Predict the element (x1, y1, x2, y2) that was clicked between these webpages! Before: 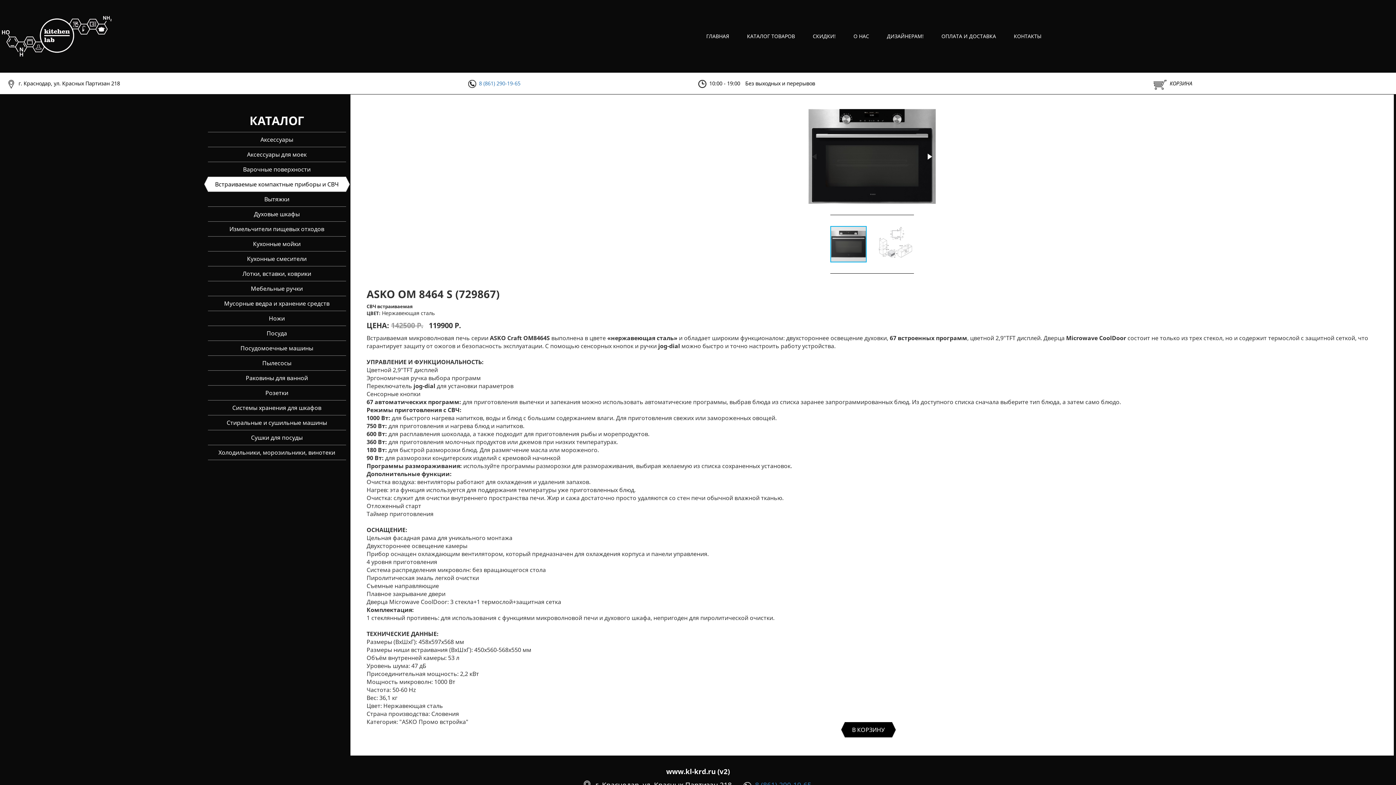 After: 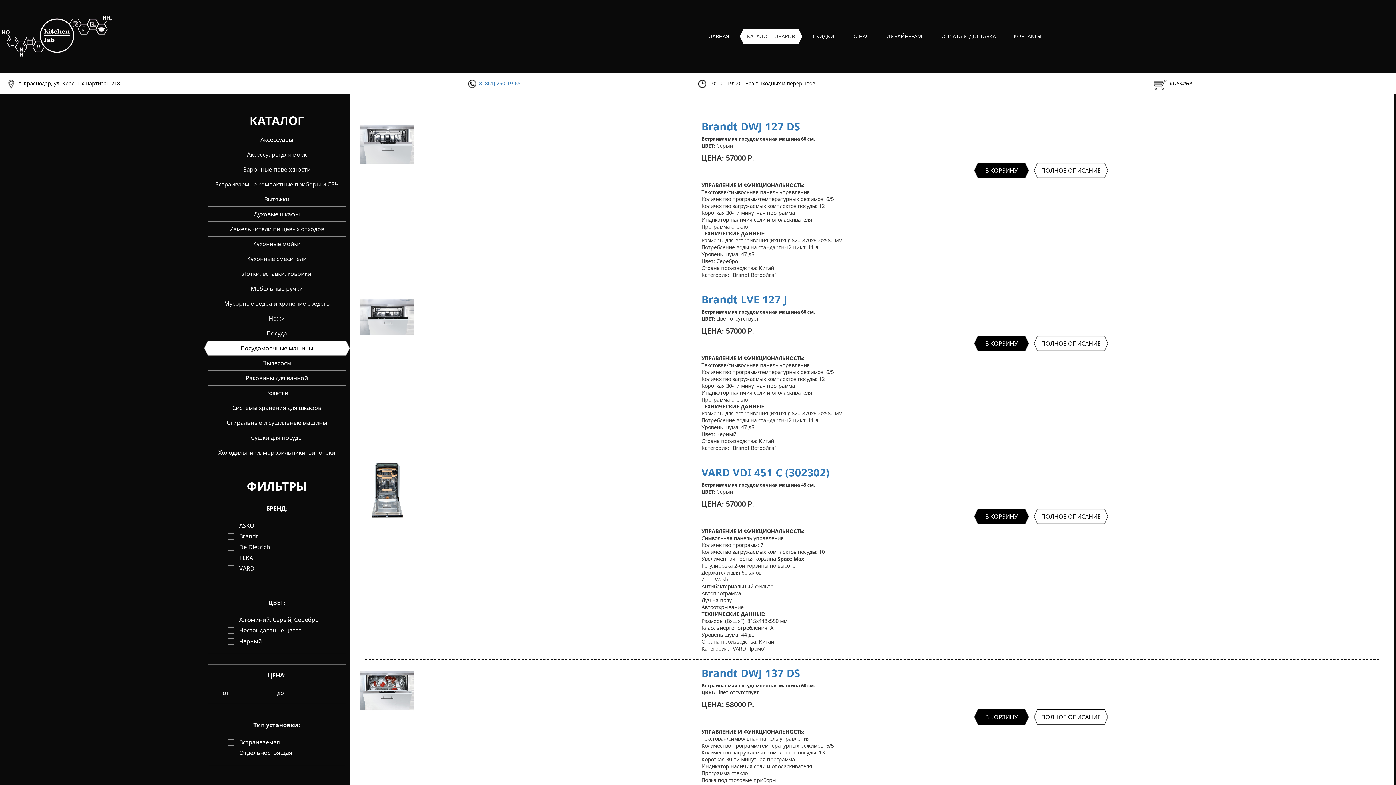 Action: label: Посудомоечные машины bbox: (207, 340, 346, 355)